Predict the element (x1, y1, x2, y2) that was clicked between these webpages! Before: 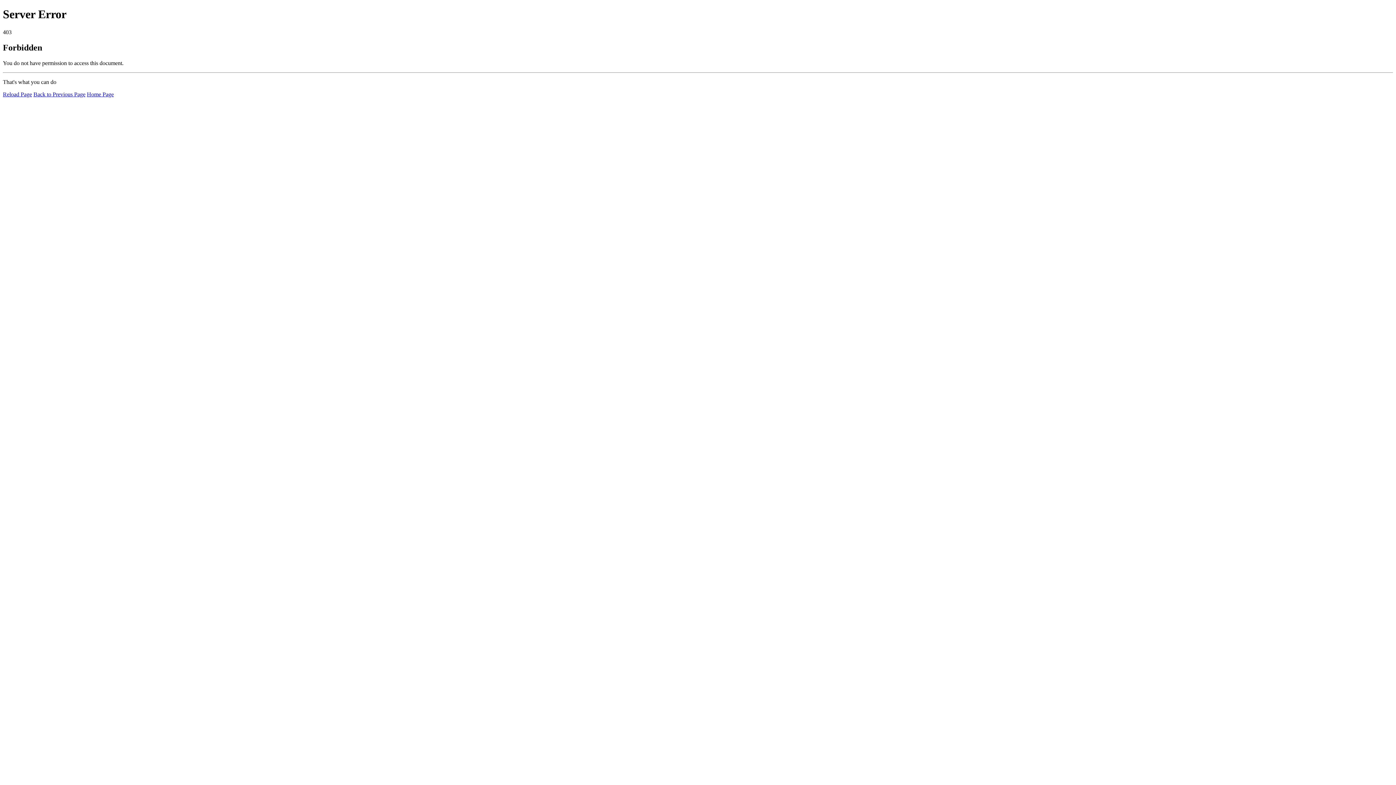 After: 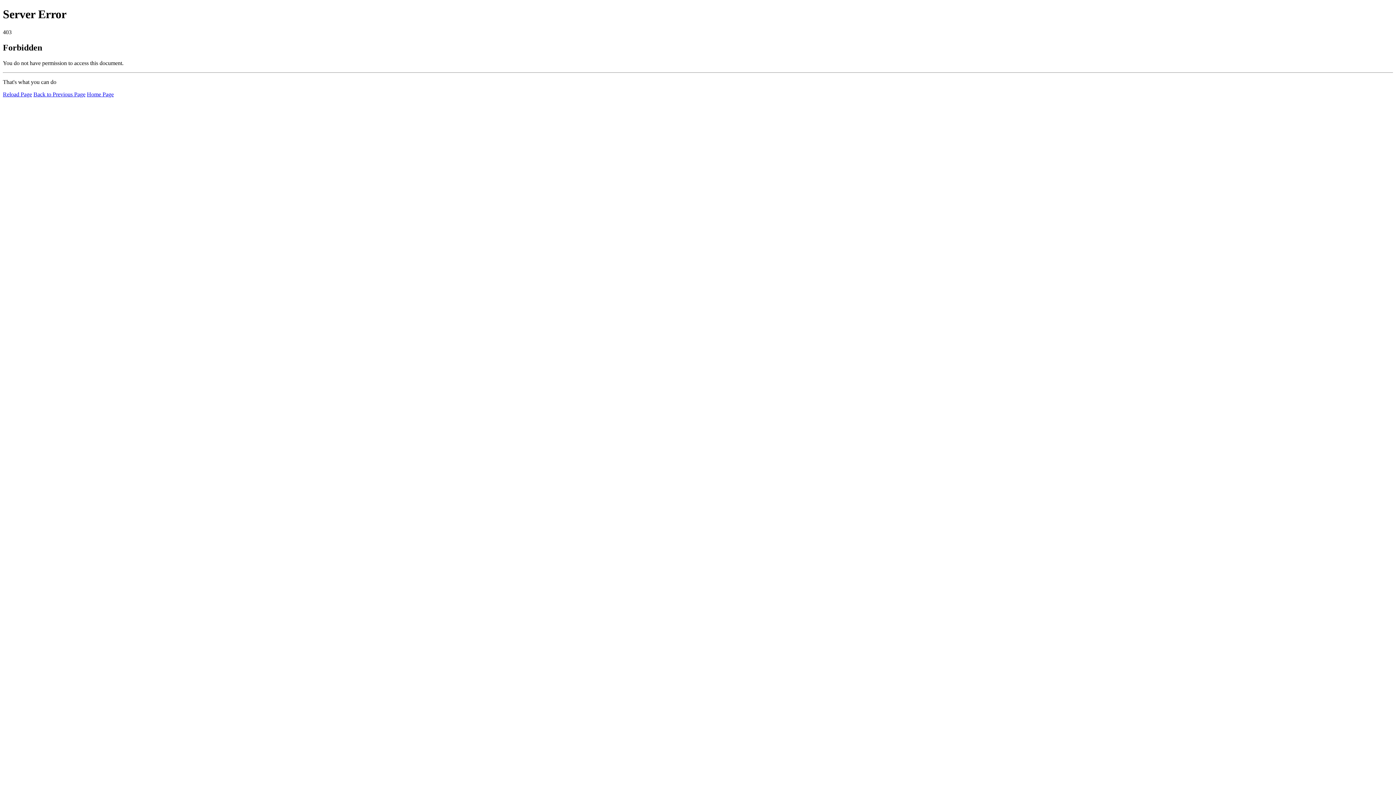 Action: label: Reload Page bbox: (2, 91, 32, 97)